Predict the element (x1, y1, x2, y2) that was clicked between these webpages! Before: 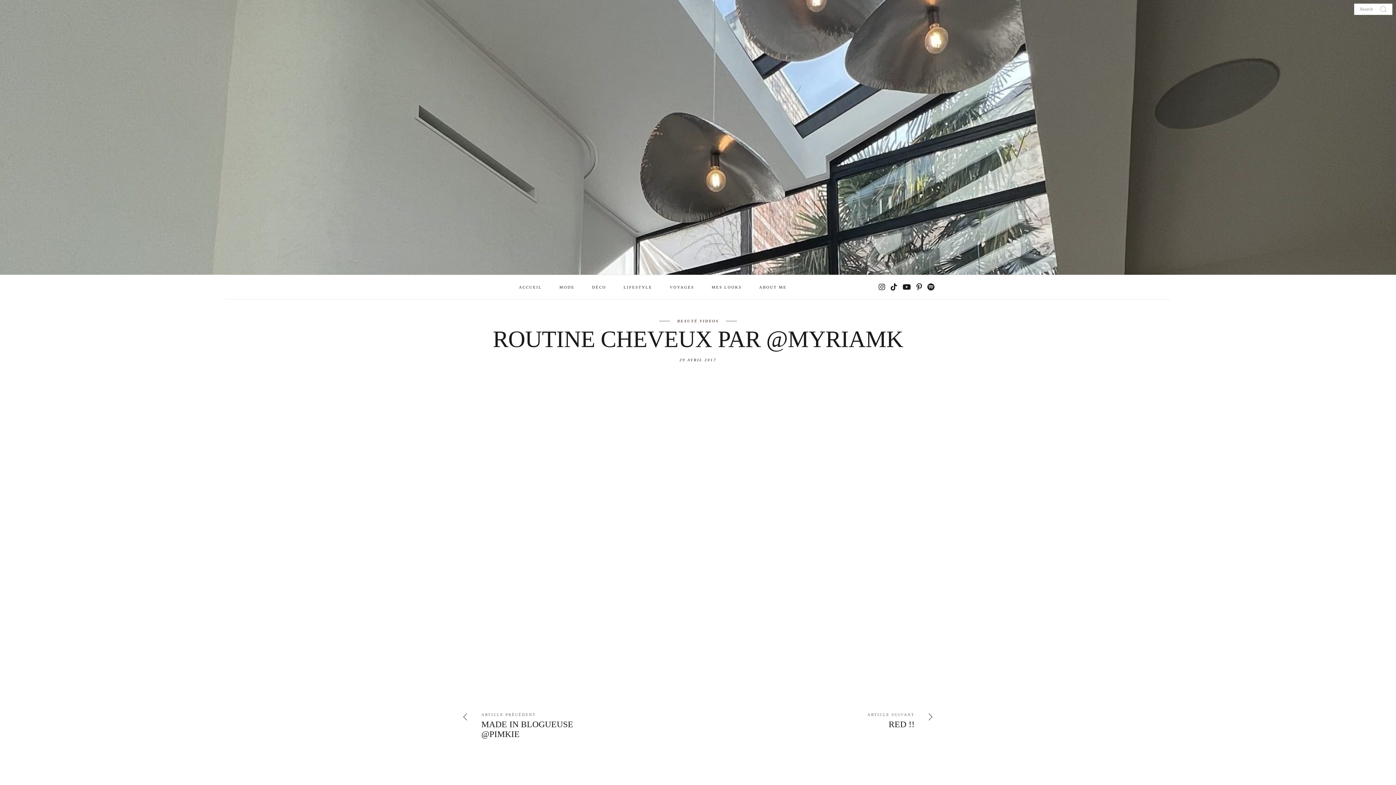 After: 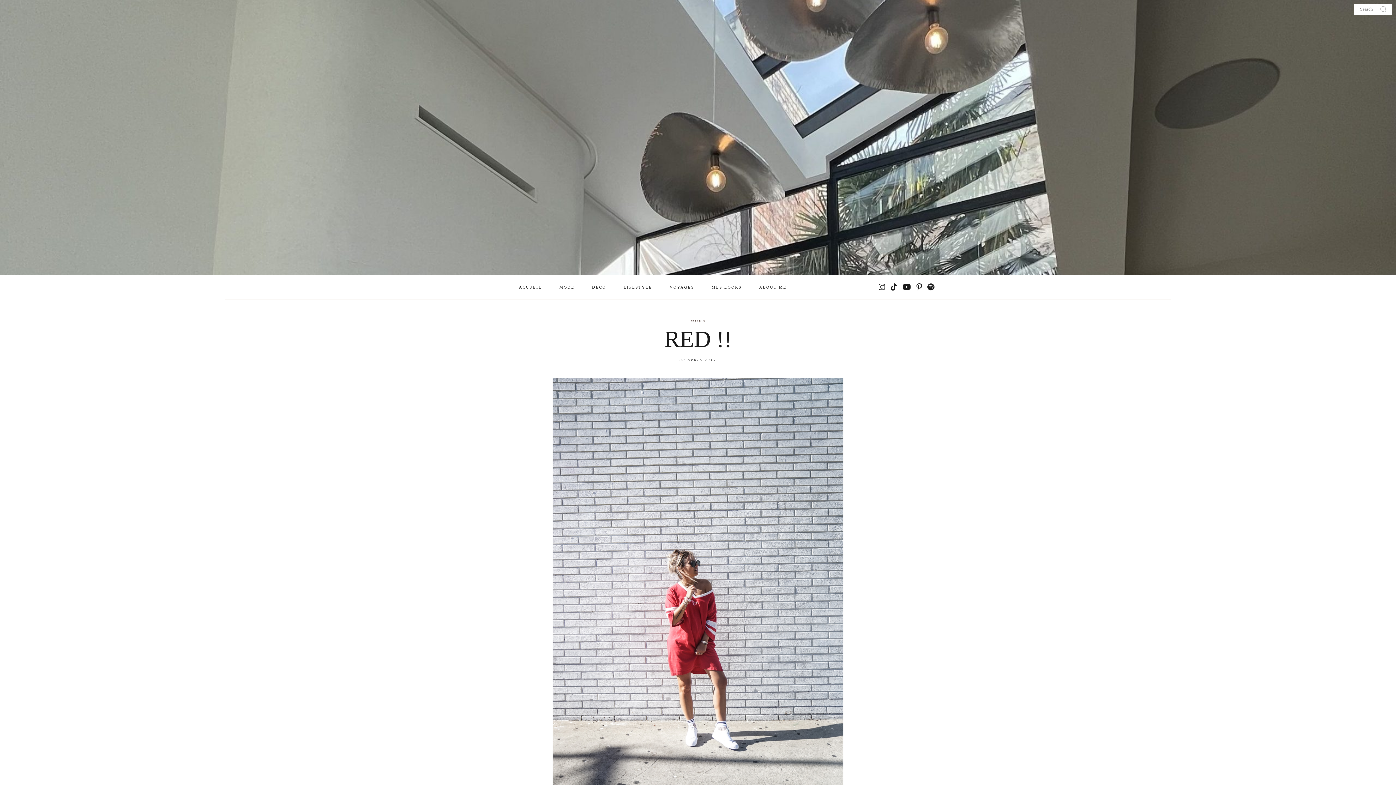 Action: label: ARTICLE SUIVANT
RED !! bbox: (867, 709, 934, 729)